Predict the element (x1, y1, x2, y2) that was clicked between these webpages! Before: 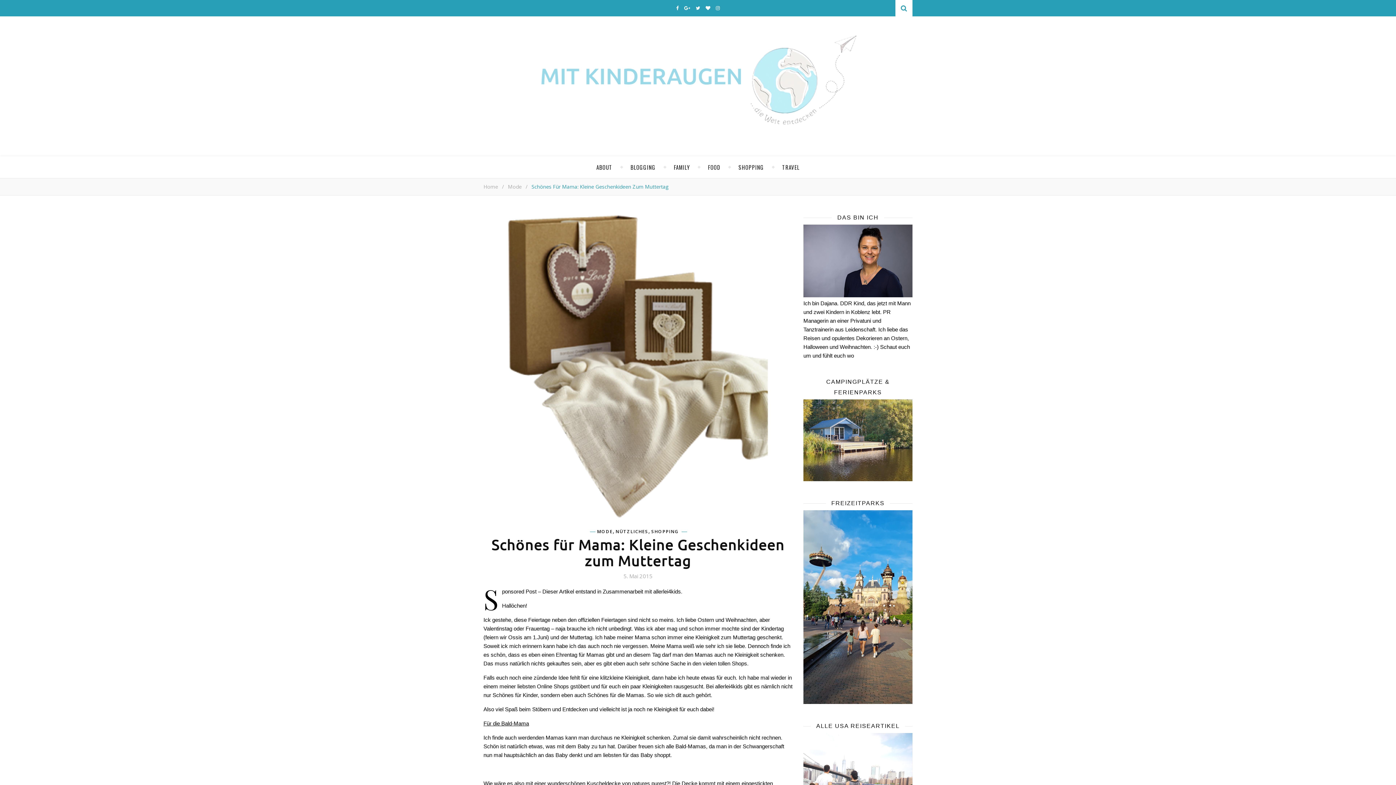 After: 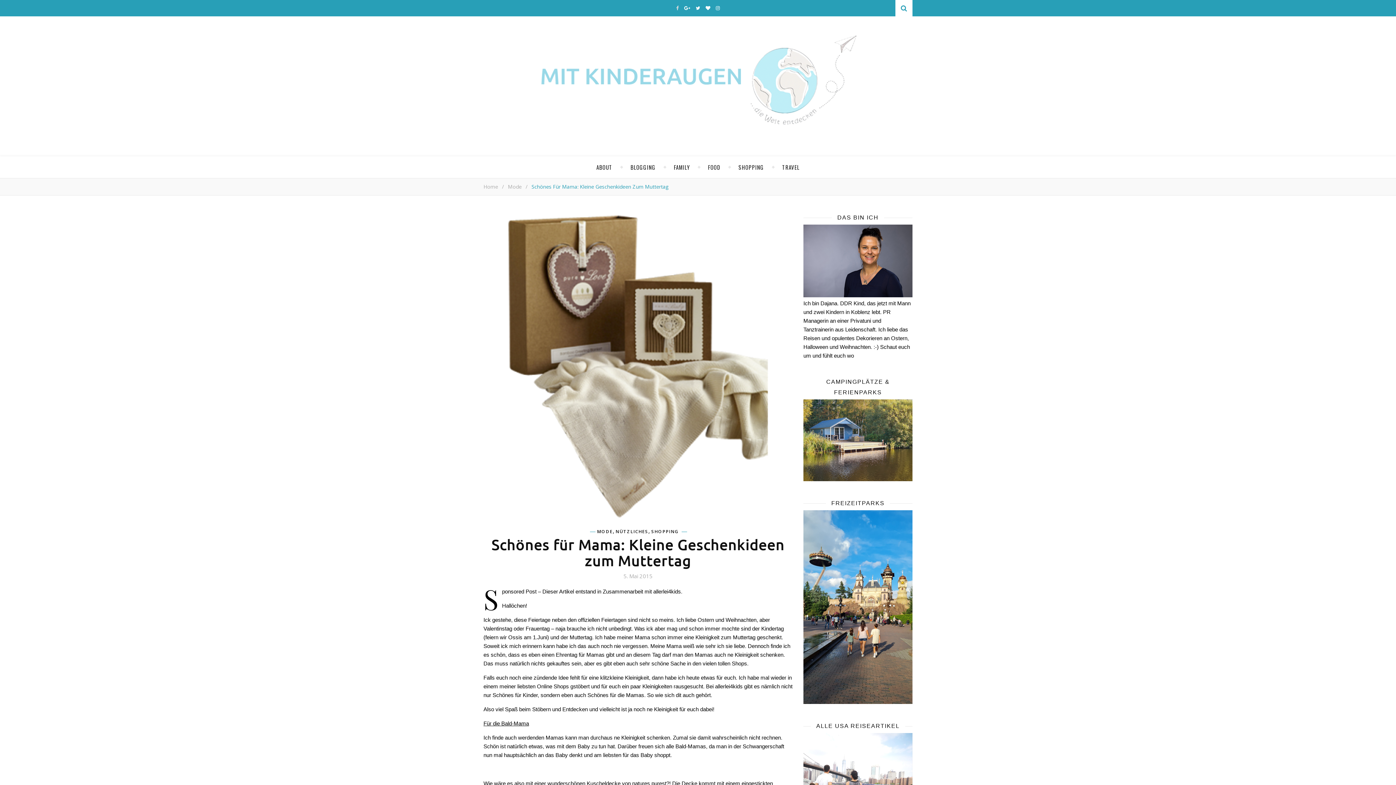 Action: bbox: (676, 3, 678, 11)